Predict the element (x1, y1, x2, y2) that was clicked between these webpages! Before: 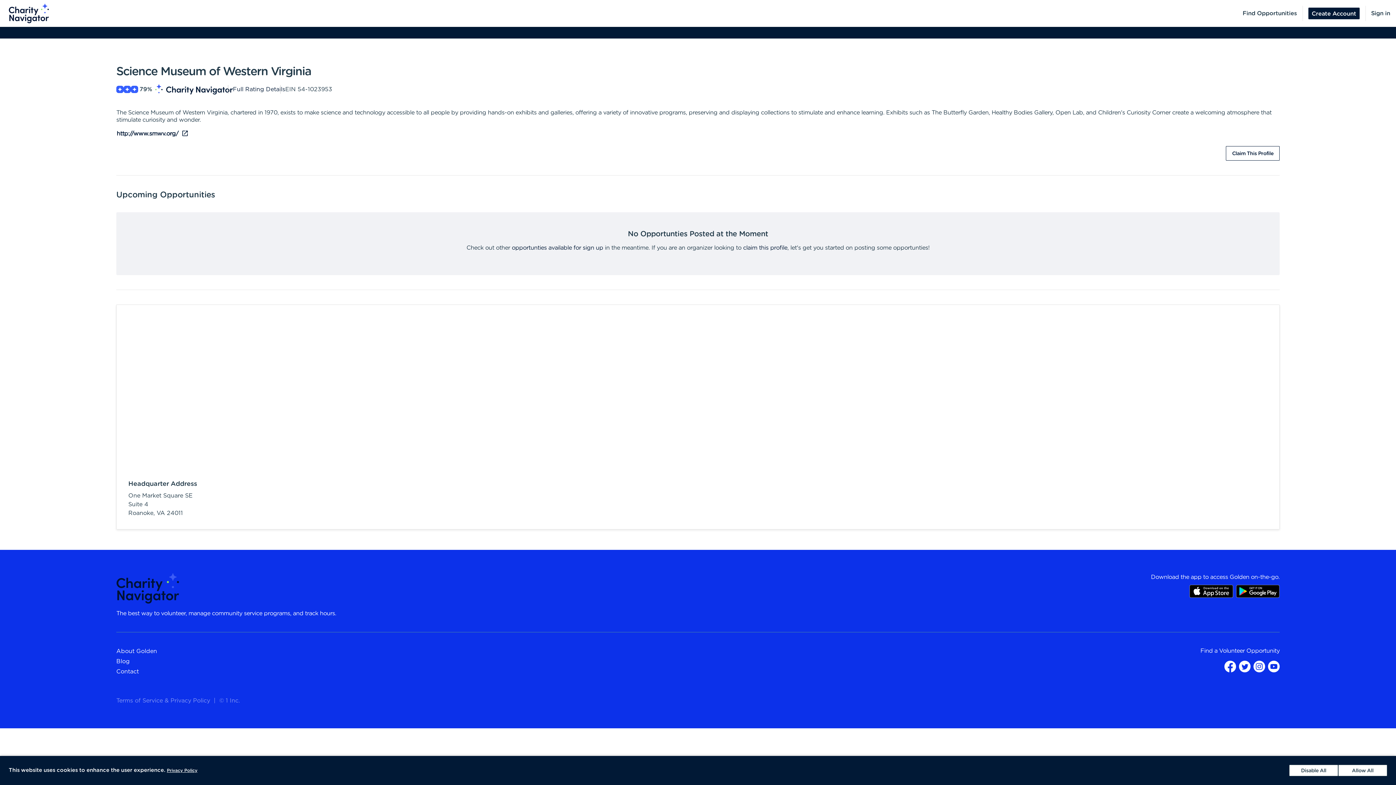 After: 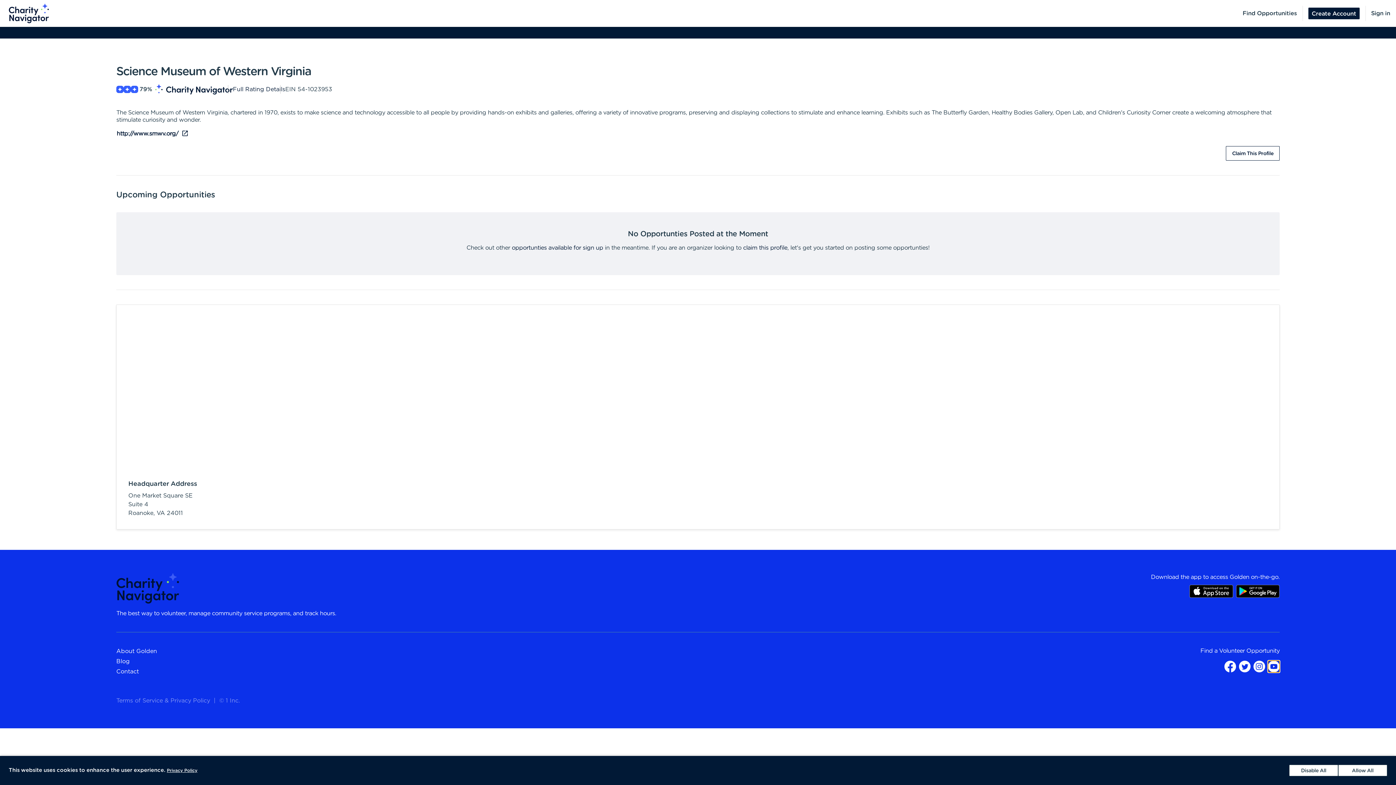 Action: bbox: (1268, 661, 1280, 672)